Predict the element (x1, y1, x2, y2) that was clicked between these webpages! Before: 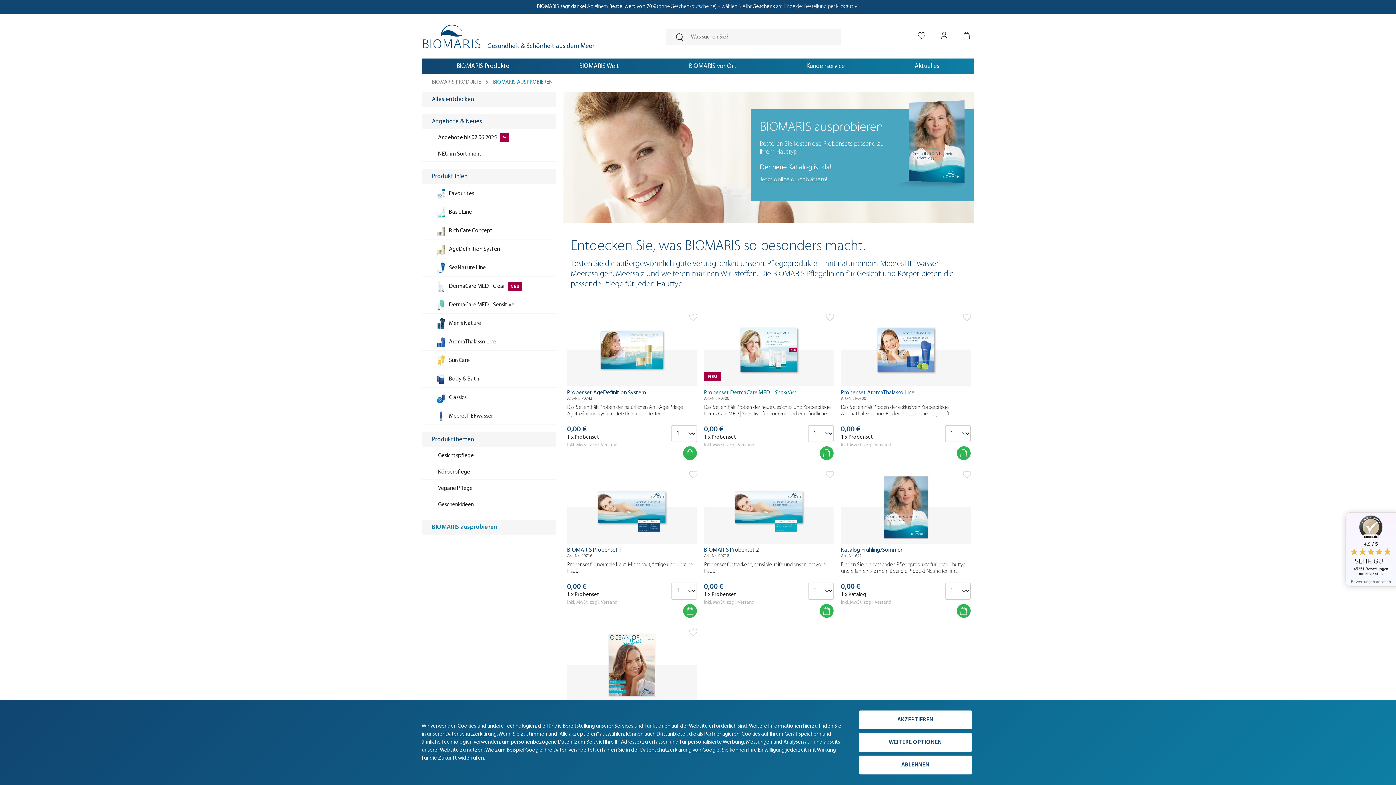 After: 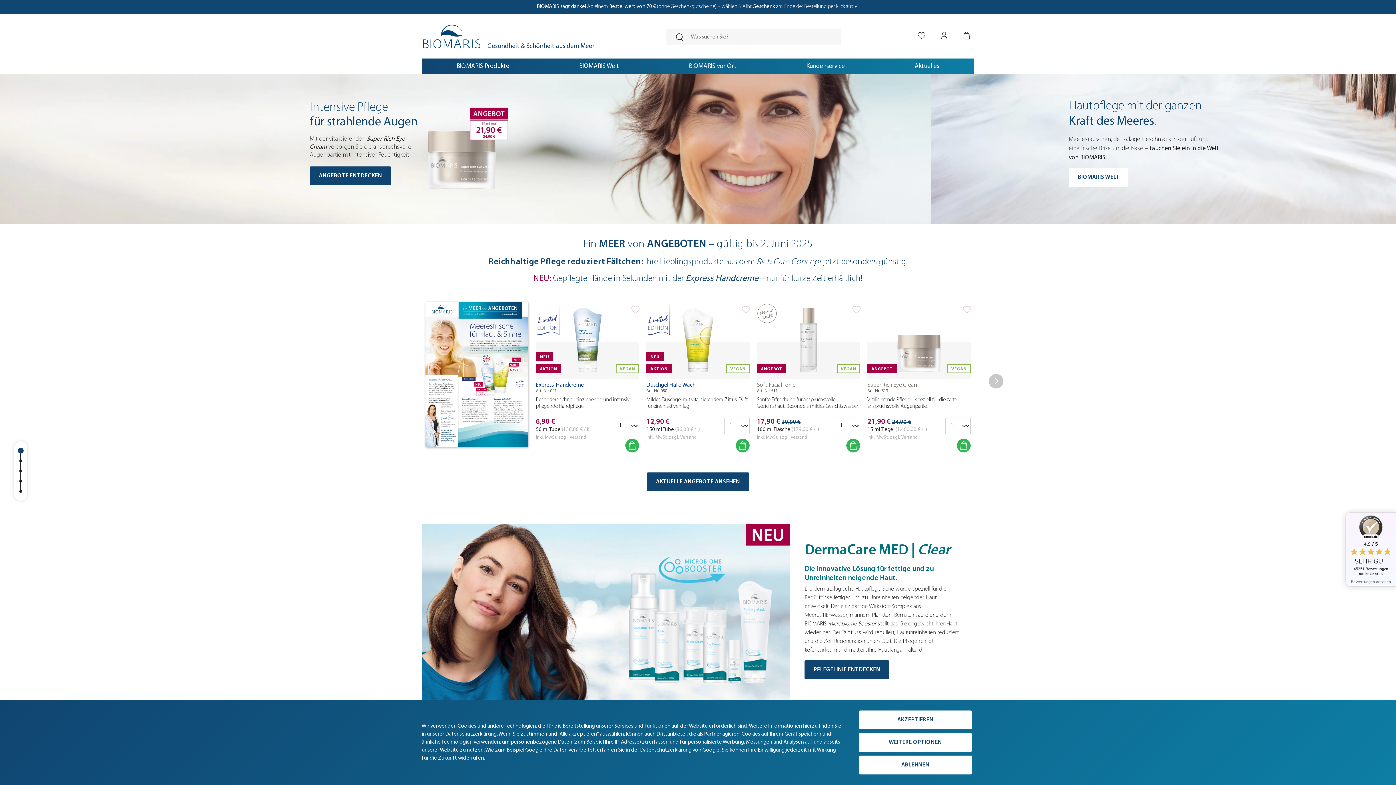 Action: bbox: (421, 24, 481, 48)